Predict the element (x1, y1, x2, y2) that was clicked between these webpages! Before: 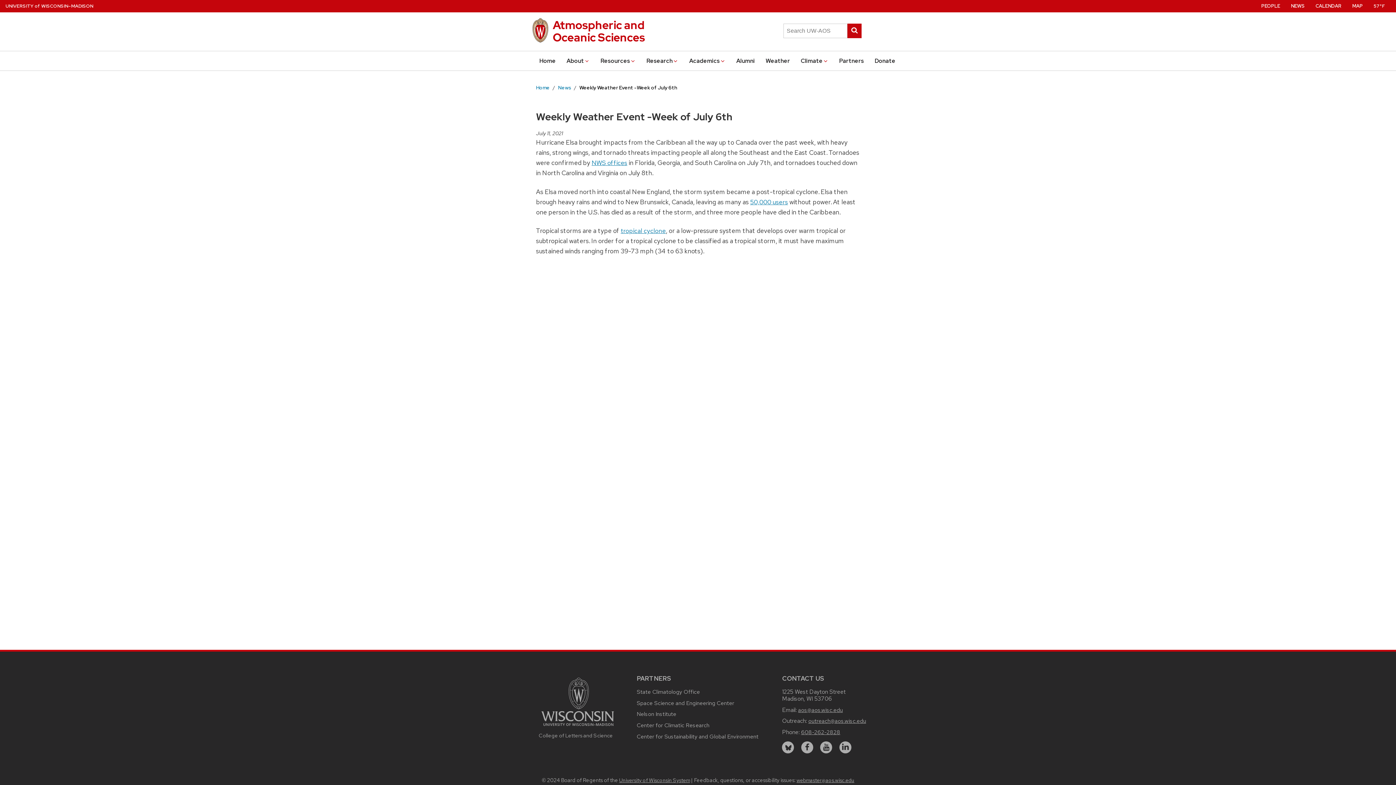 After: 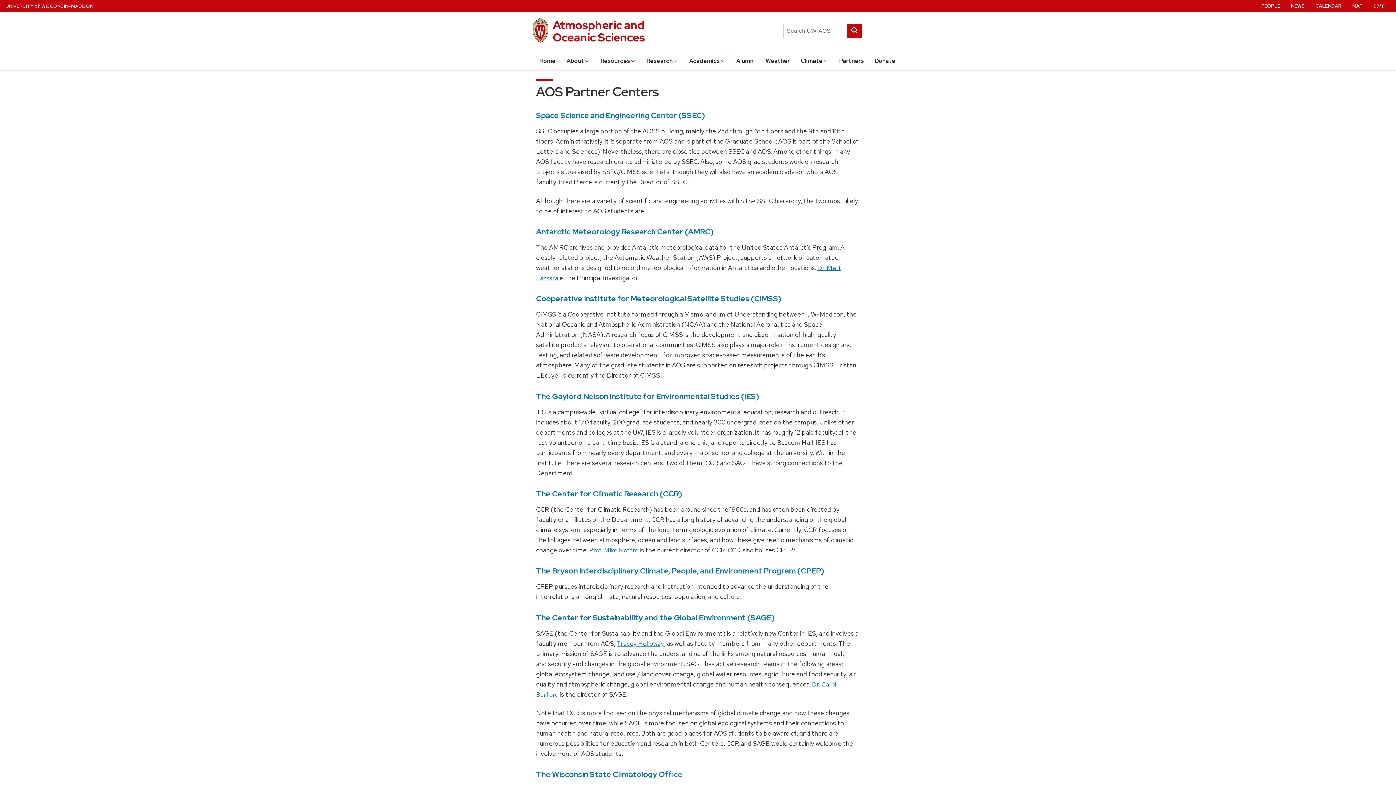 Action: bbox: (839, 55, 864, 66) label: Partners